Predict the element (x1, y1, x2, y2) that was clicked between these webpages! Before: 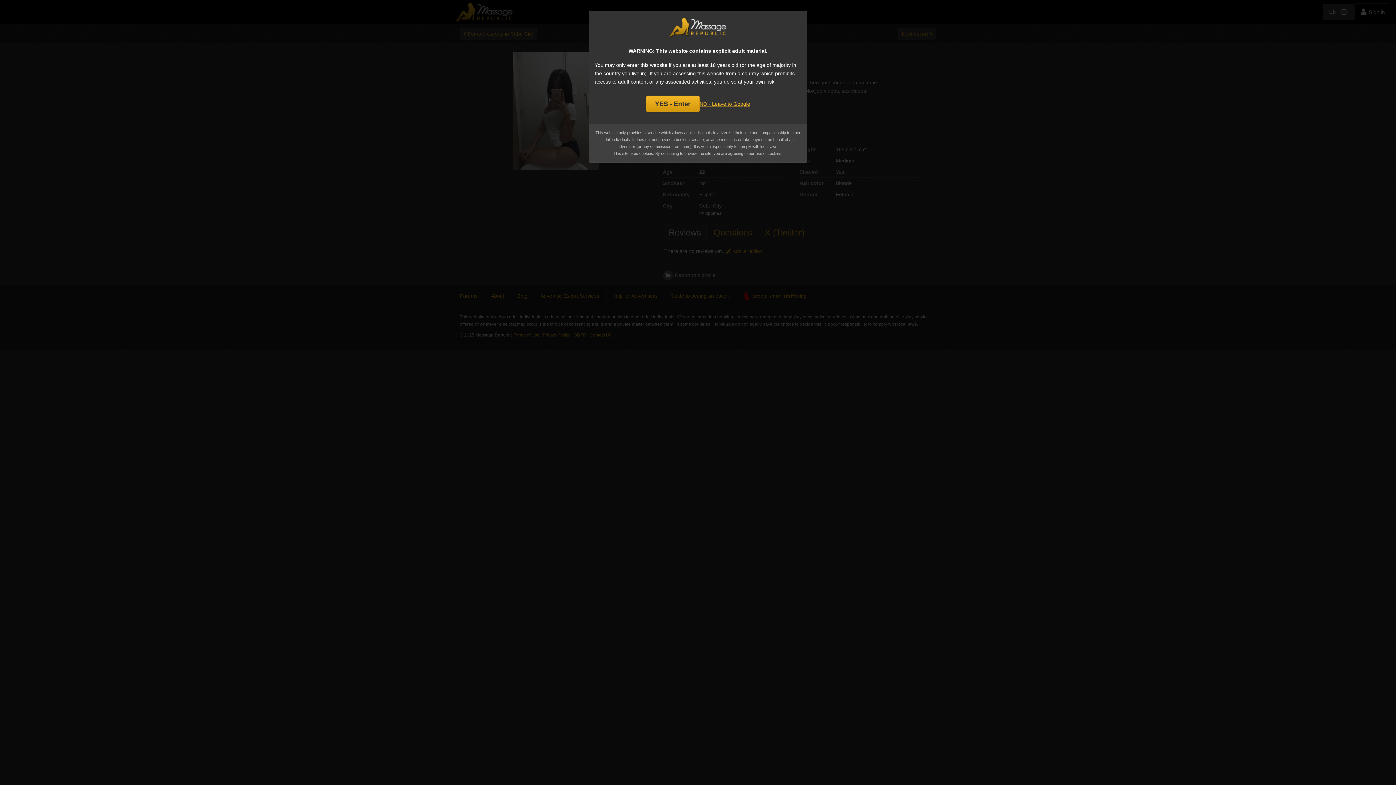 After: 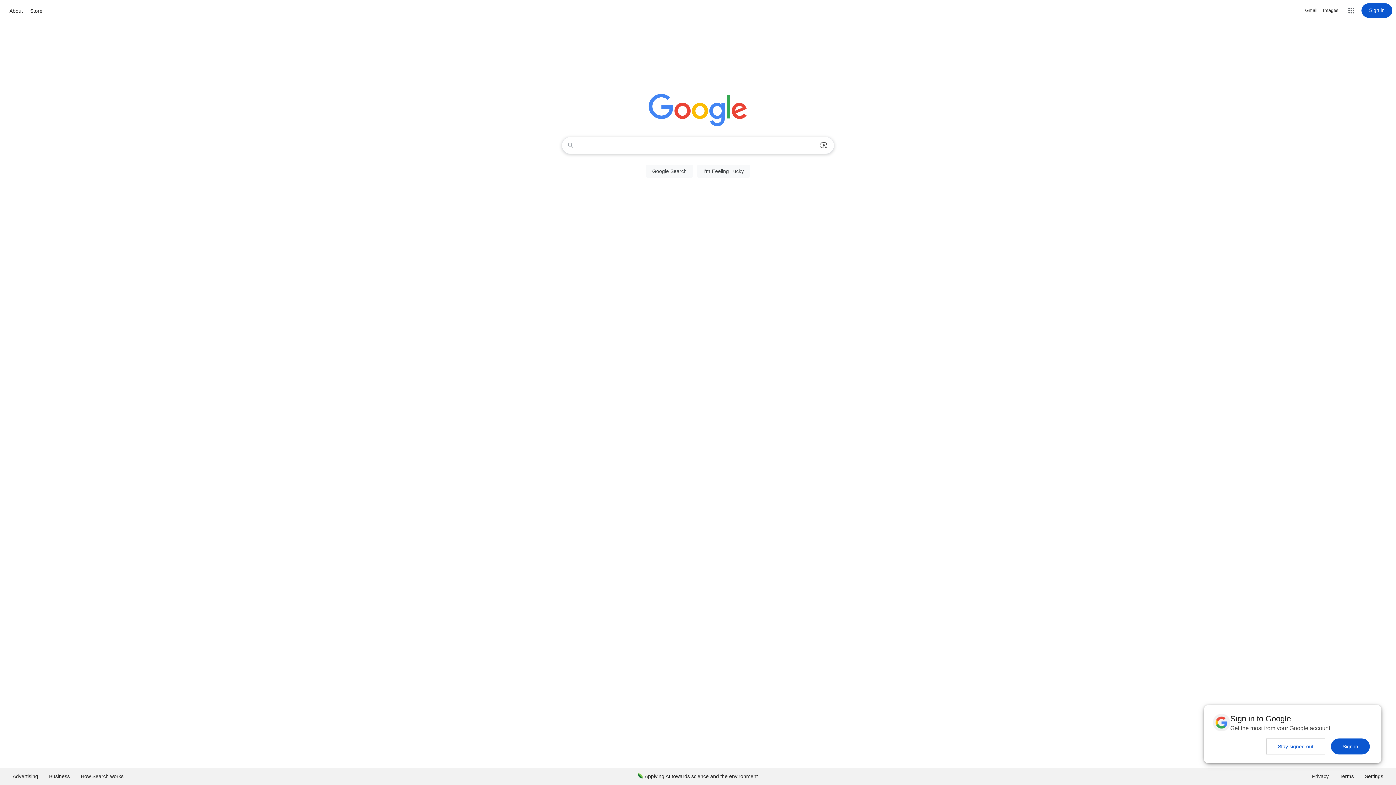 Action: bbox: (699, 99, 750, 108) label: NO - Leave to Google